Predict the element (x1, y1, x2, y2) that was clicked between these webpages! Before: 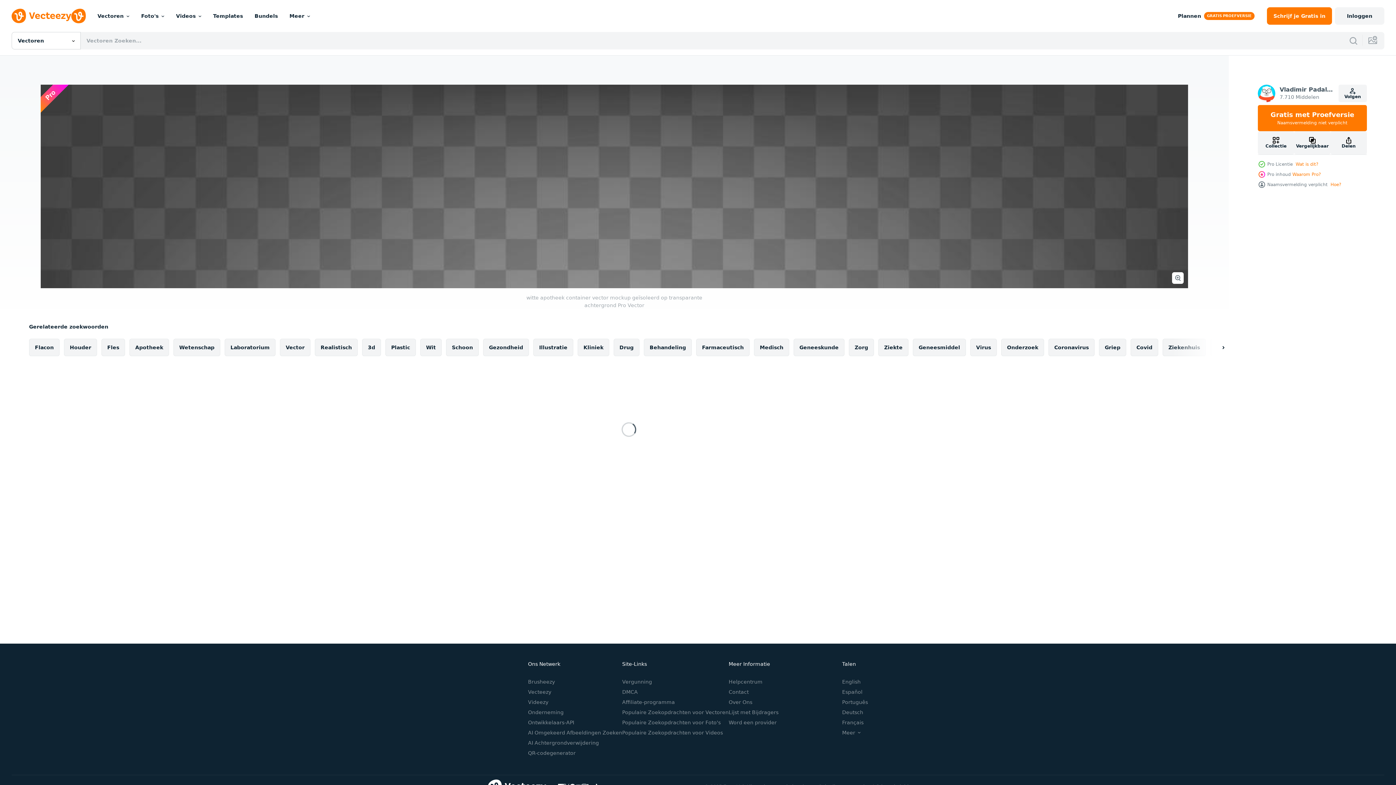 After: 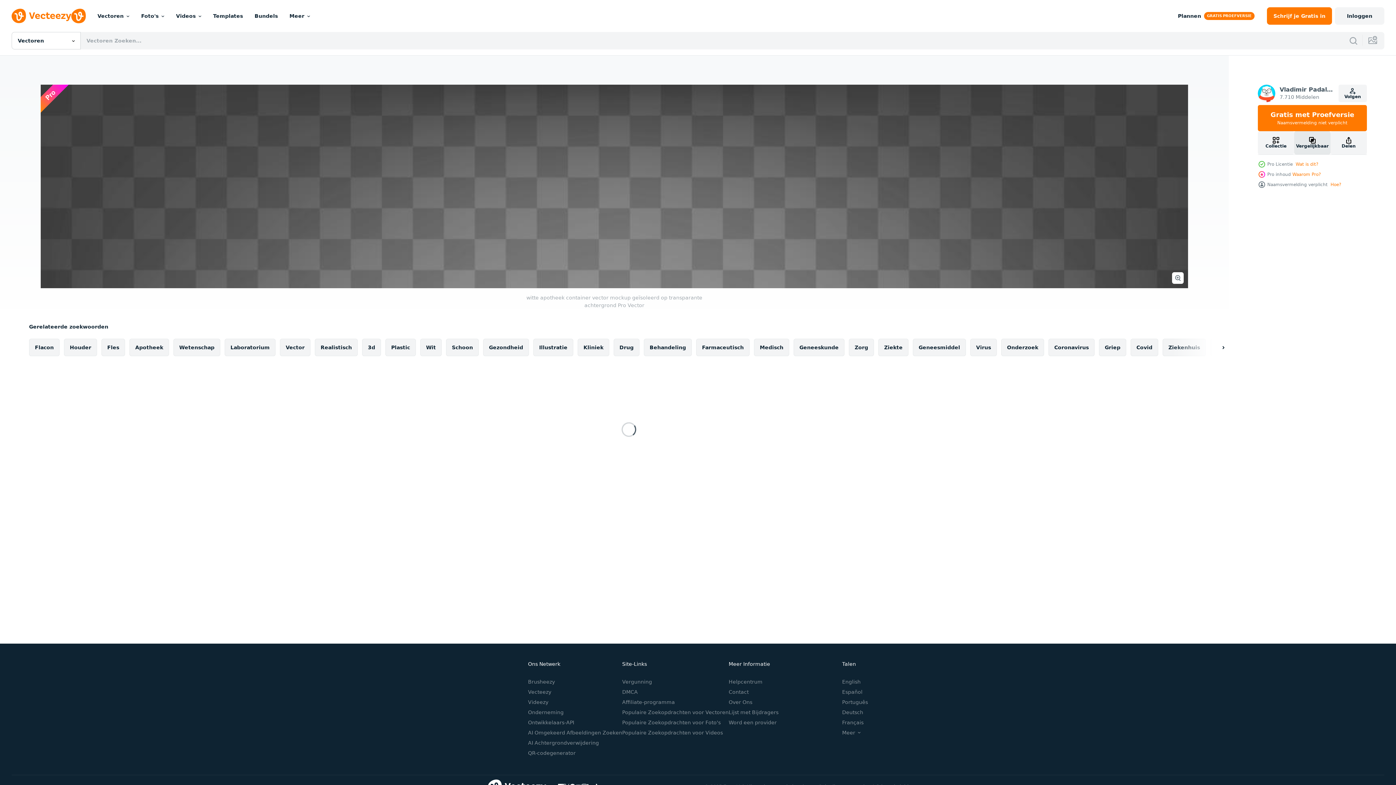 Action: label: Vergelijkbaar bbox: (1294, 131, 1330, 154)